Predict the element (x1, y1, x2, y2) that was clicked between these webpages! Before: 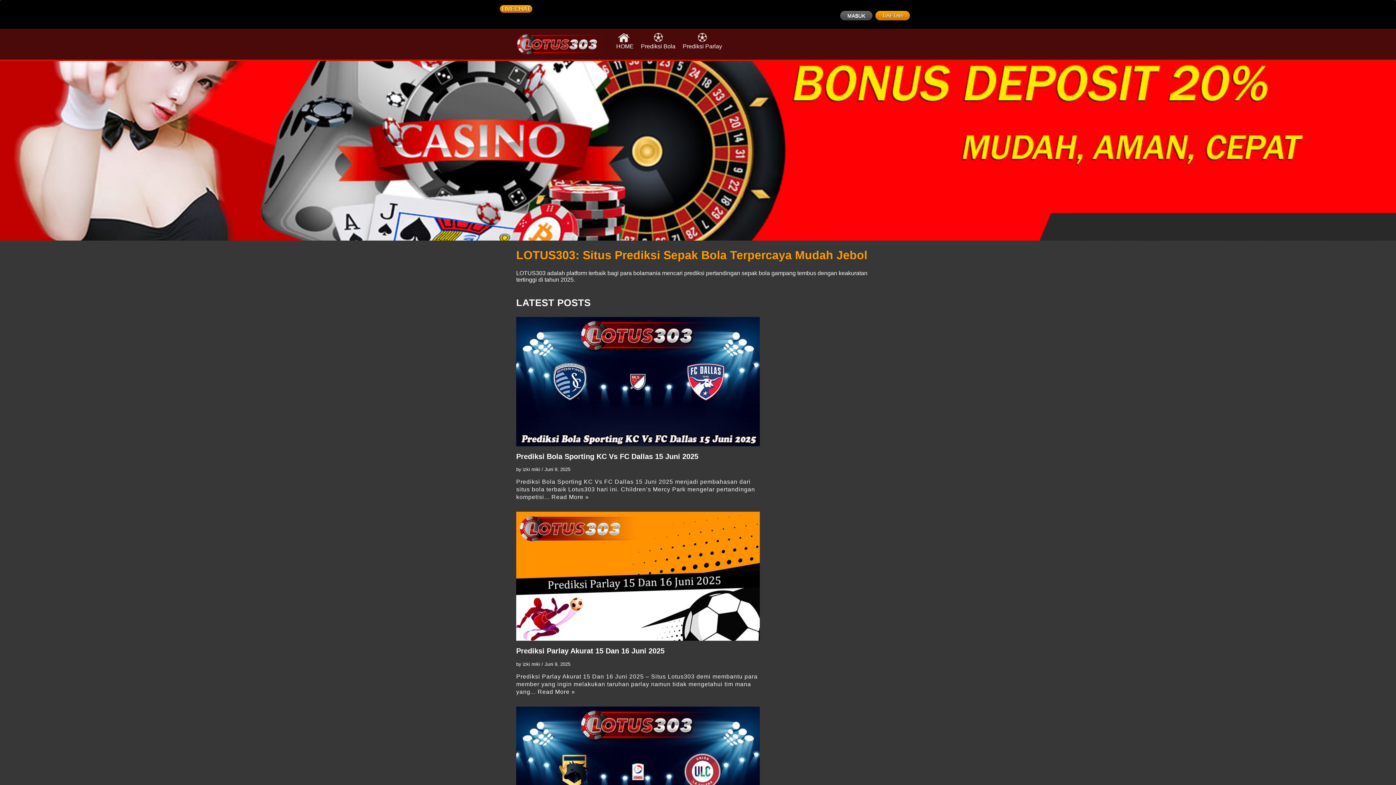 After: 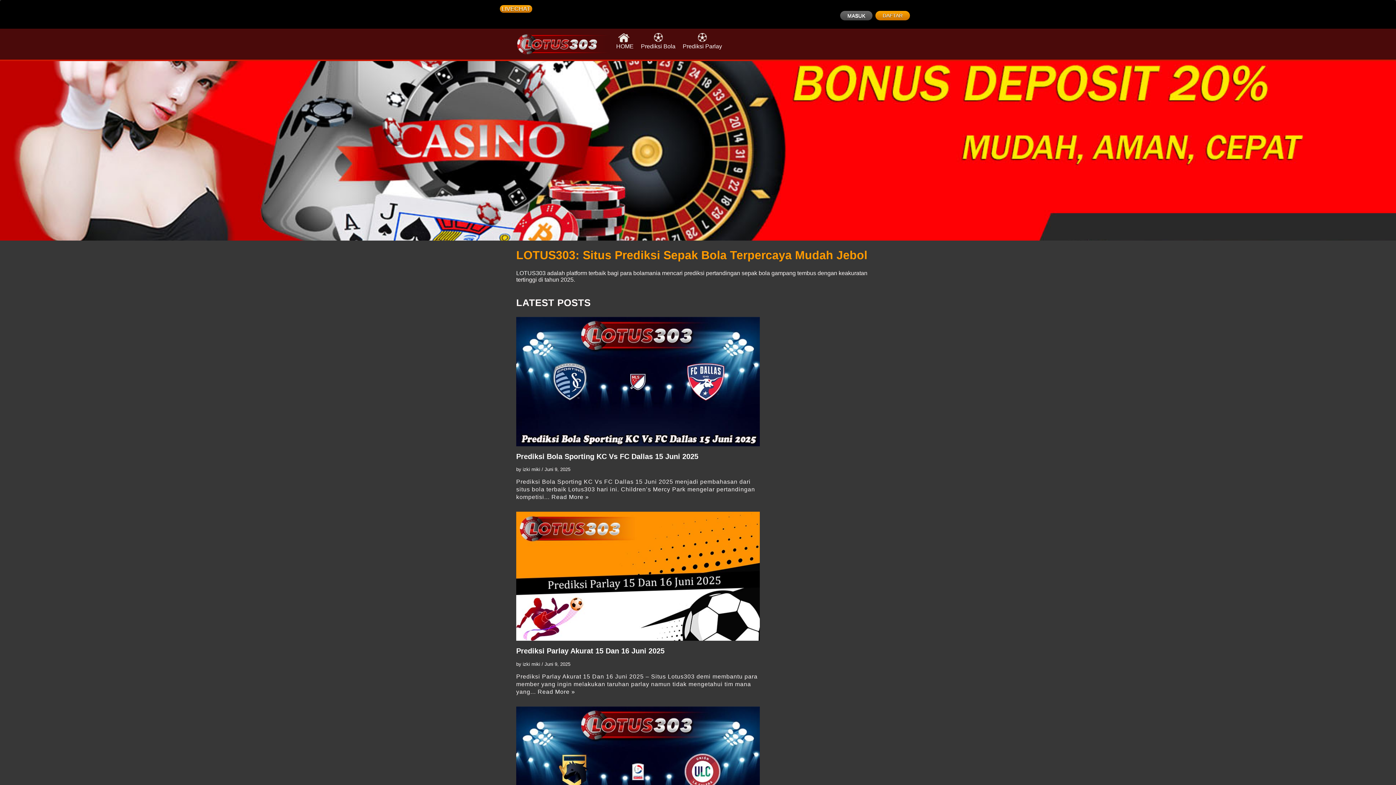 Action: bbox: (516, 270, 545, 276) label: LOTUS303